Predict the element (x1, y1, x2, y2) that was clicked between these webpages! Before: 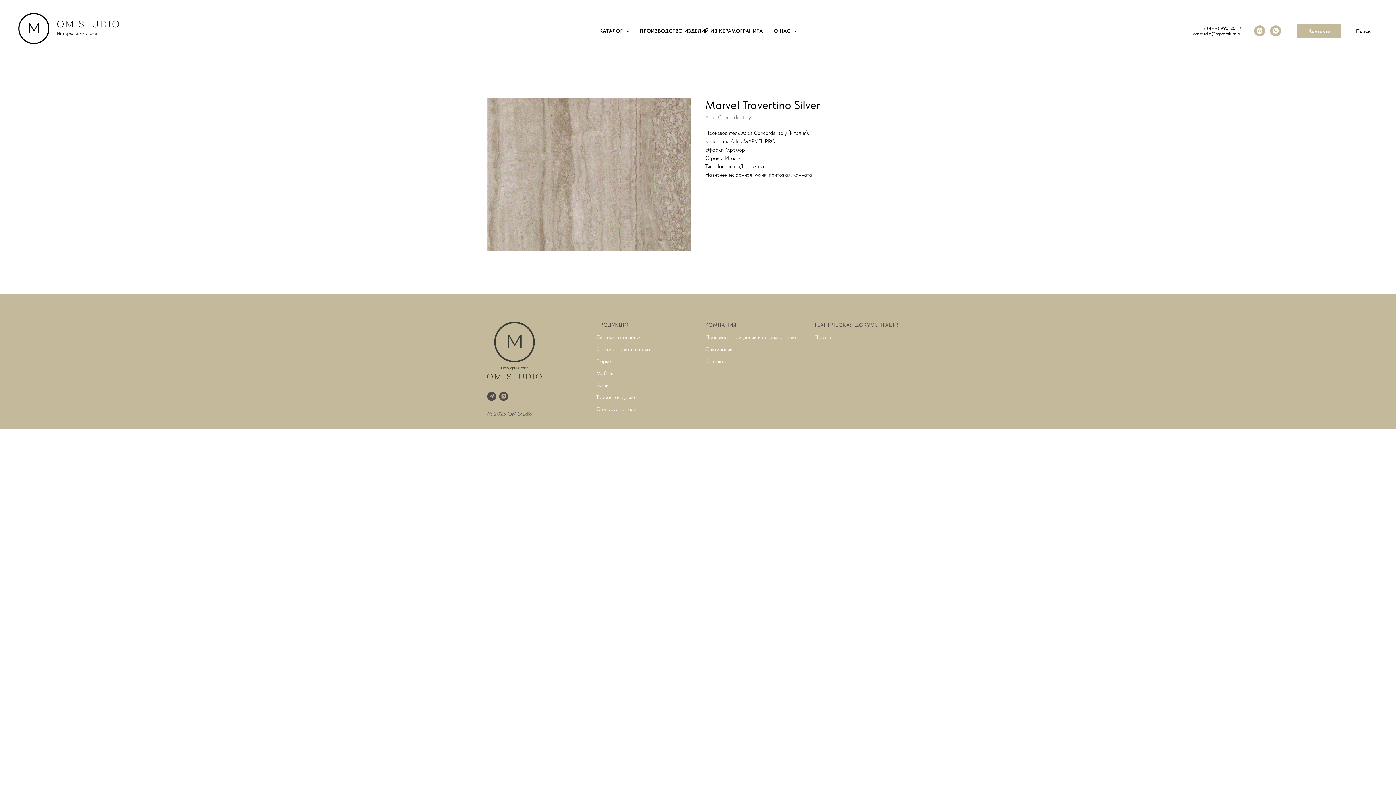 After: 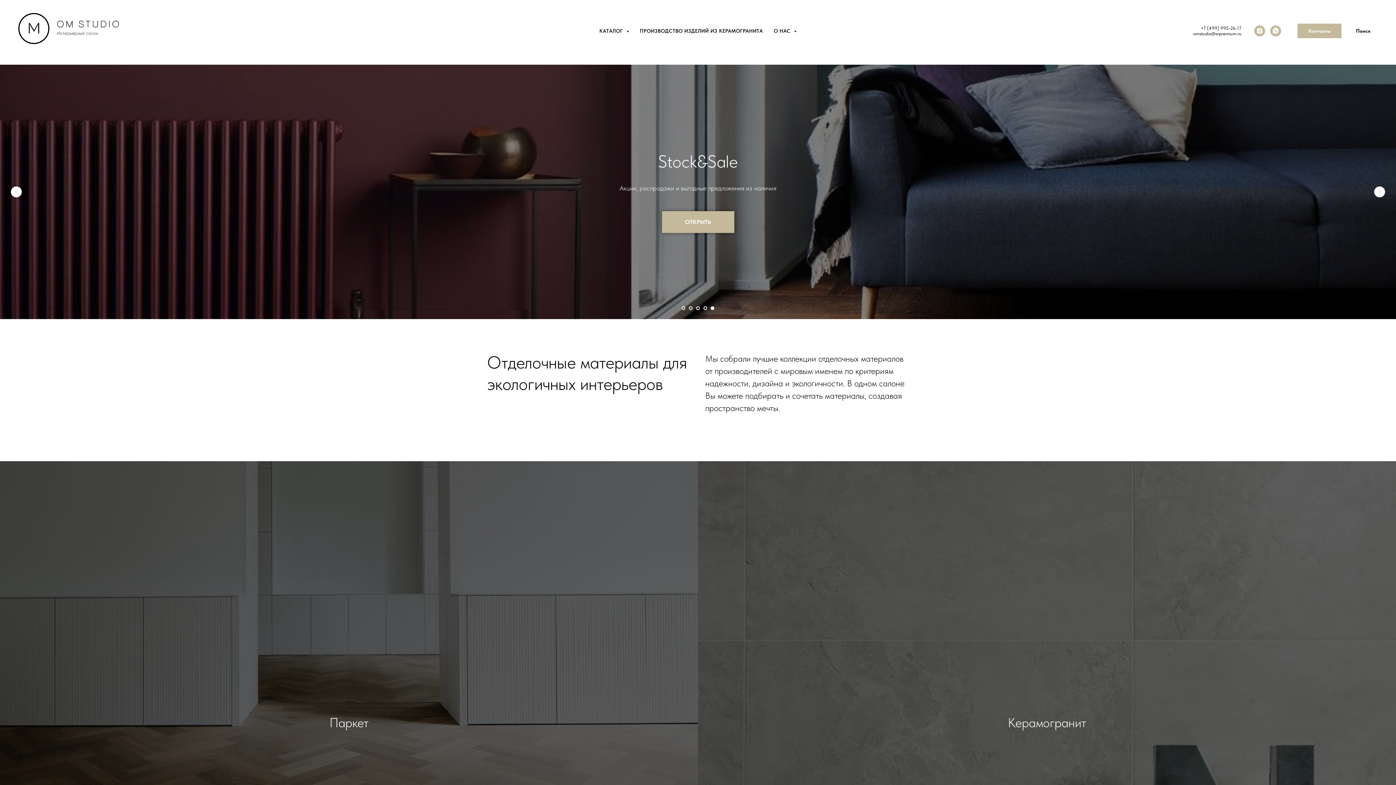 Action: bbox: (487, 321, 541, 379)